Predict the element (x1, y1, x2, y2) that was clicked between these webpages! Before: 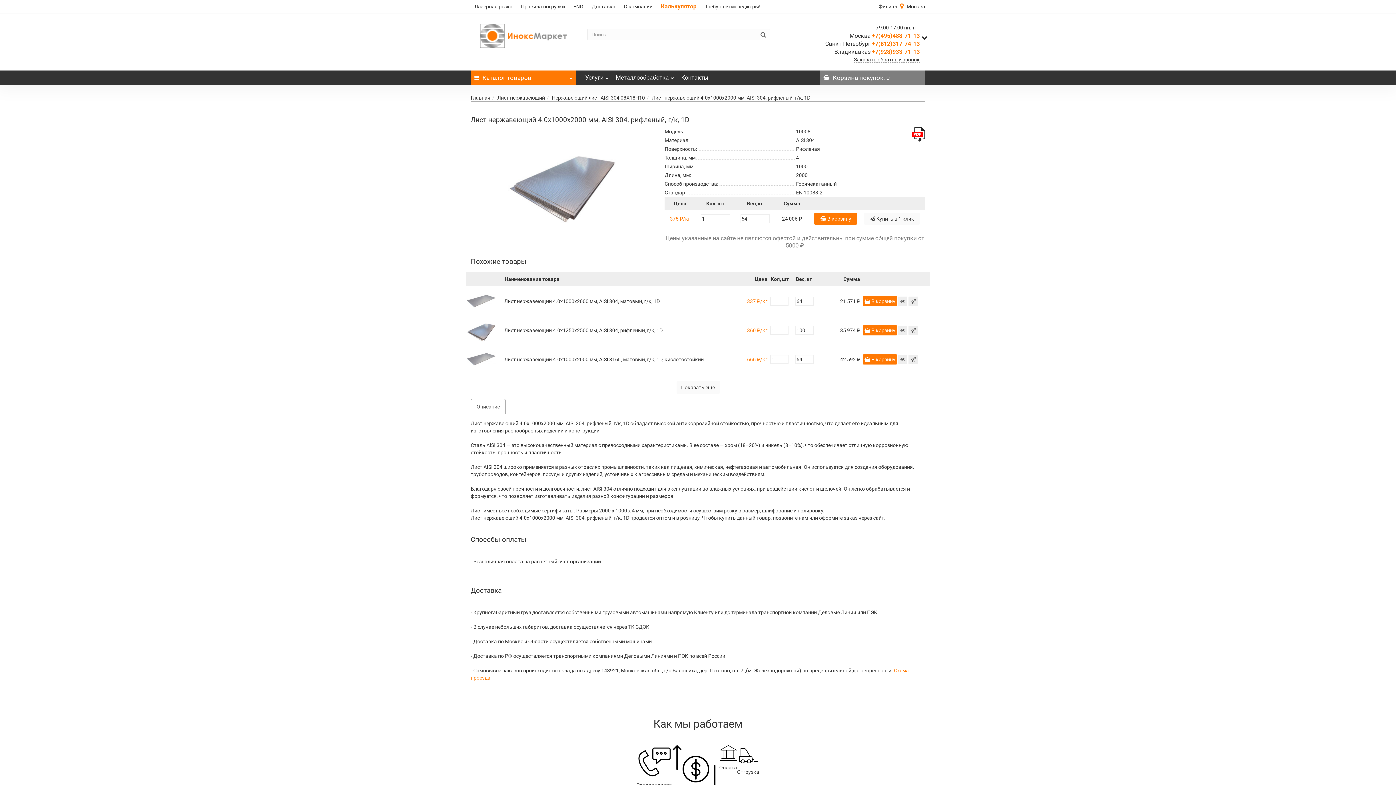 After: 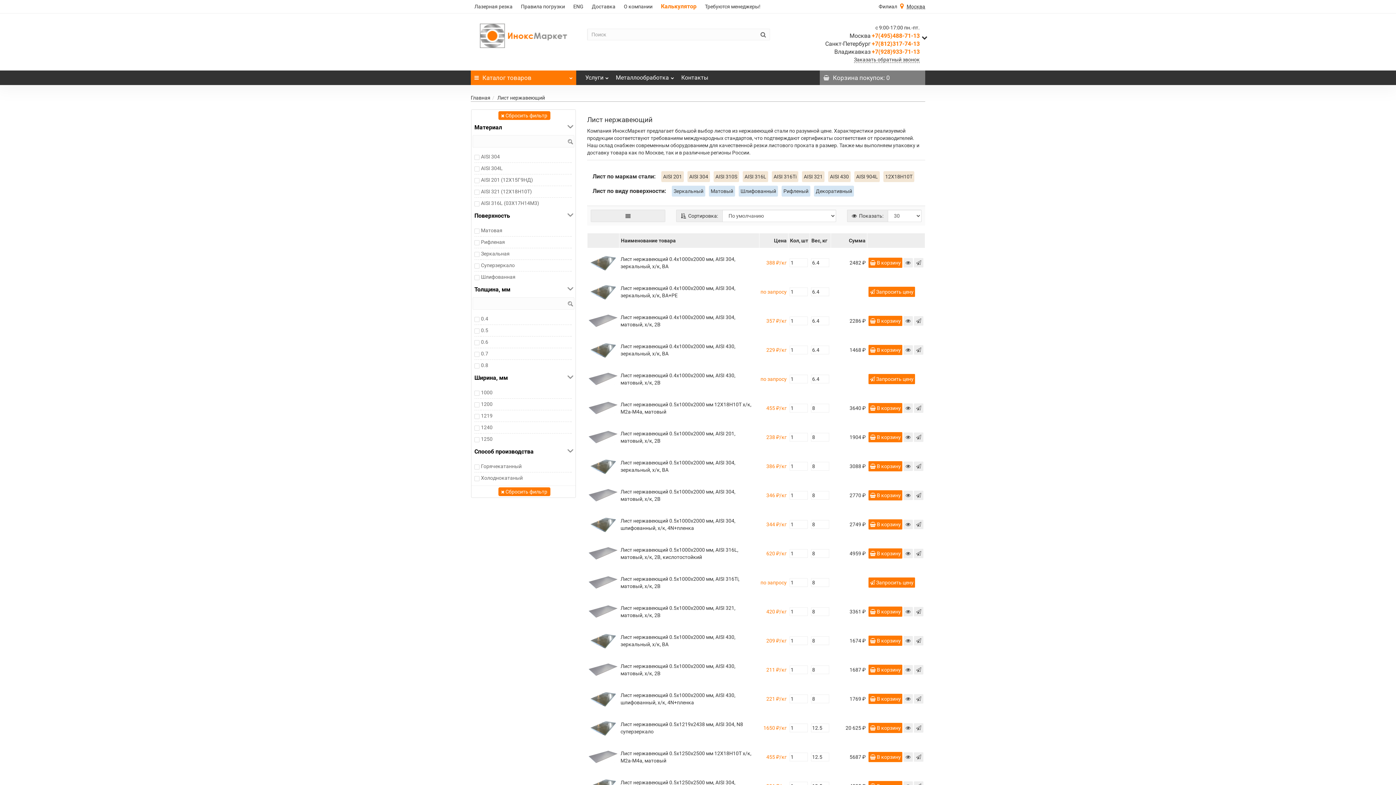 Action: label: Лист нержавеющий bbox: (497, 94, 545, 100)